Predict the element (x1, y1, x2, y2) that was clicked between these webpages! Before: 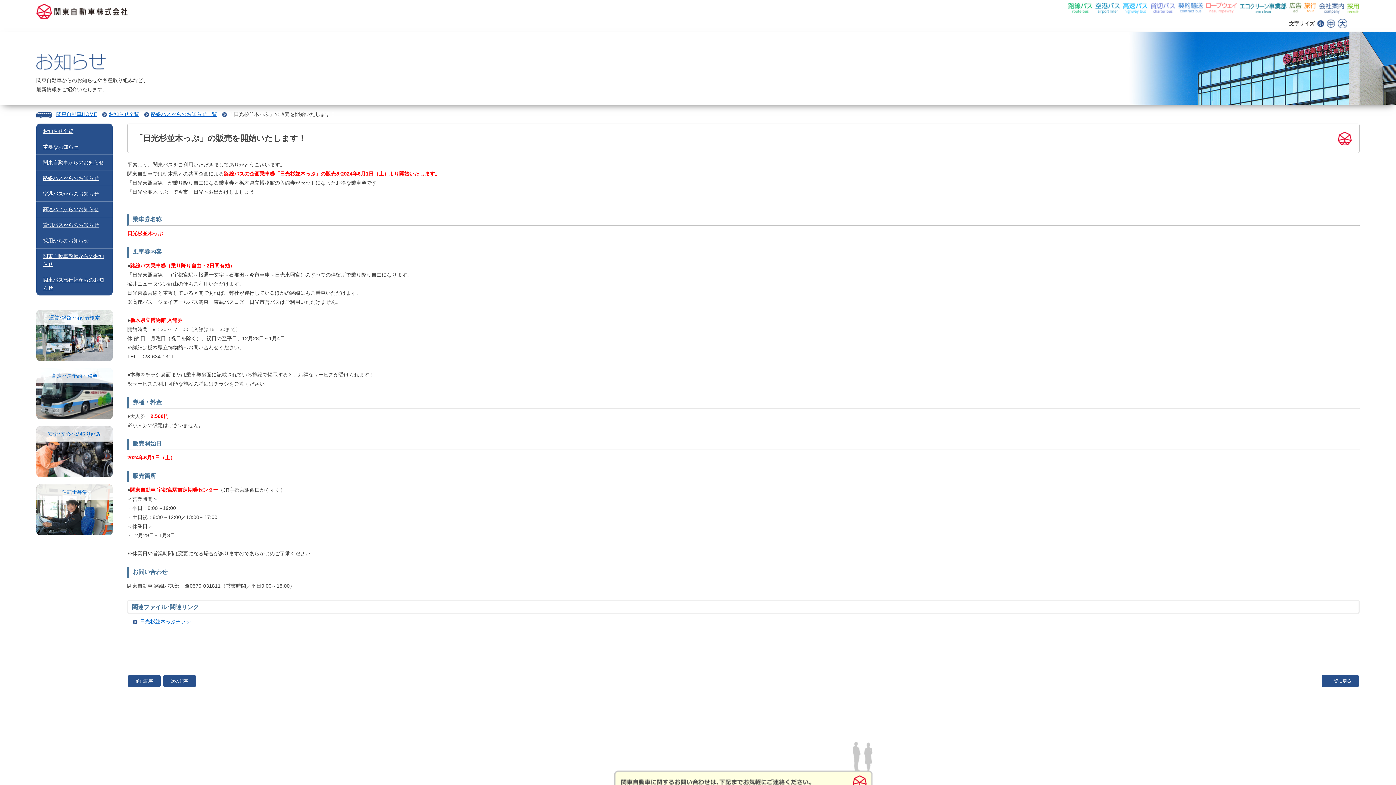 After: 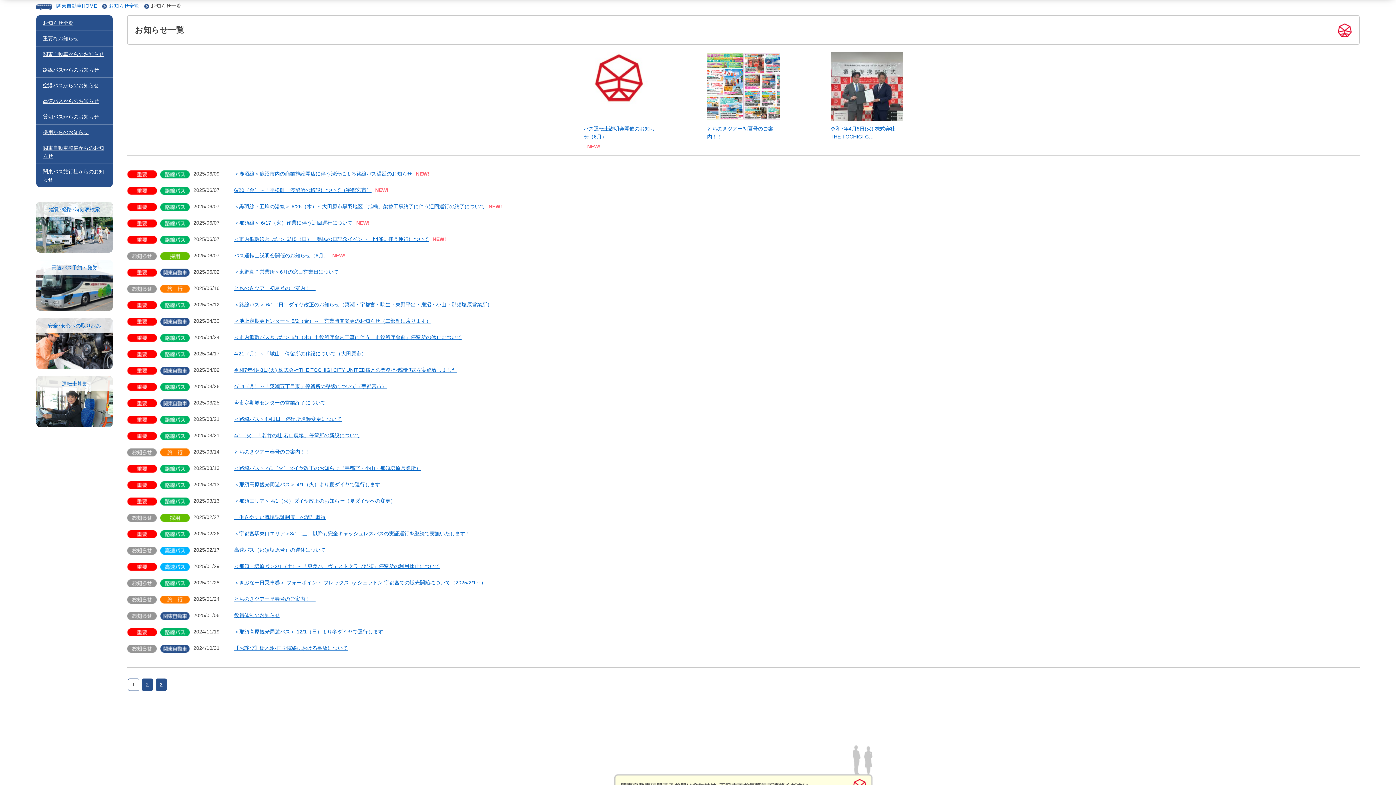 Action: bbox: (108, 111, 139, 117) label: お知らせ全覧